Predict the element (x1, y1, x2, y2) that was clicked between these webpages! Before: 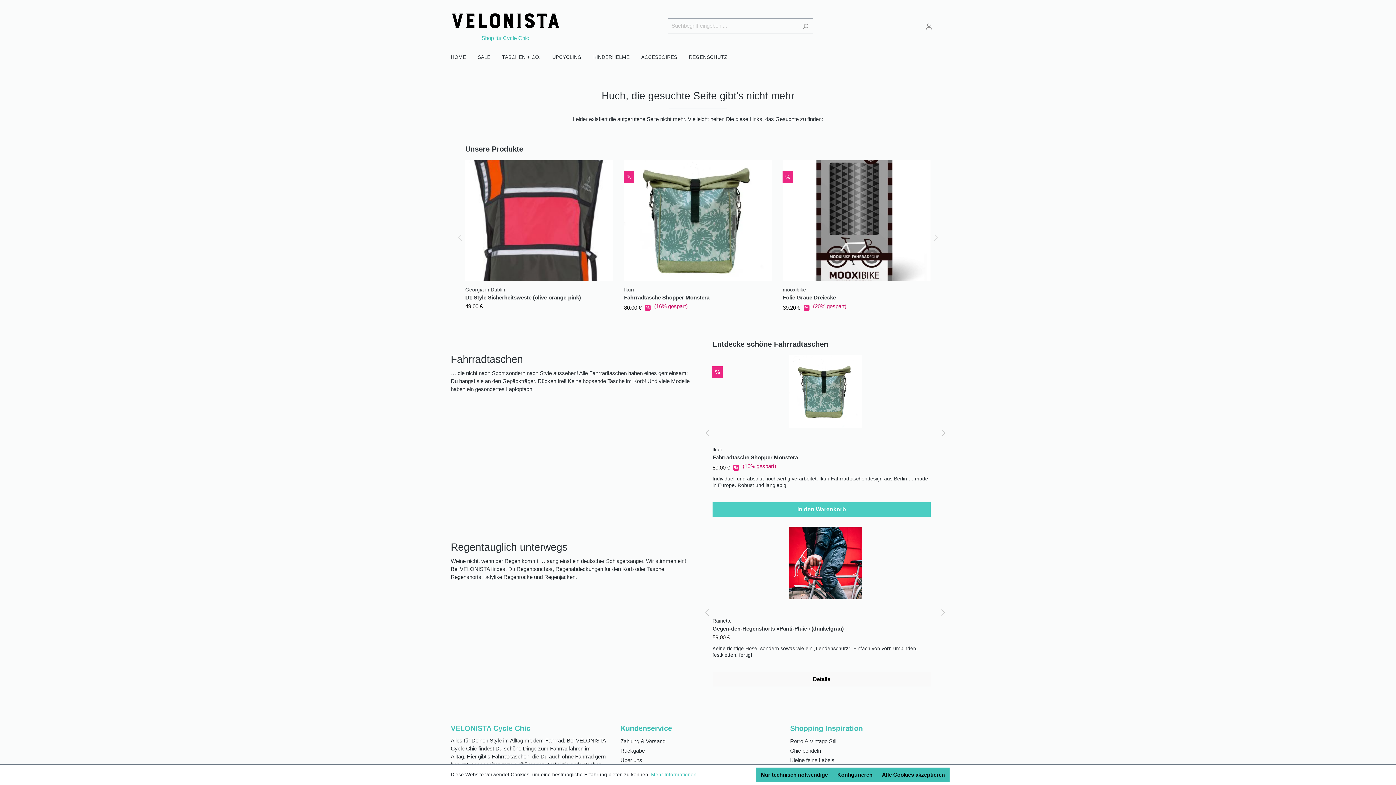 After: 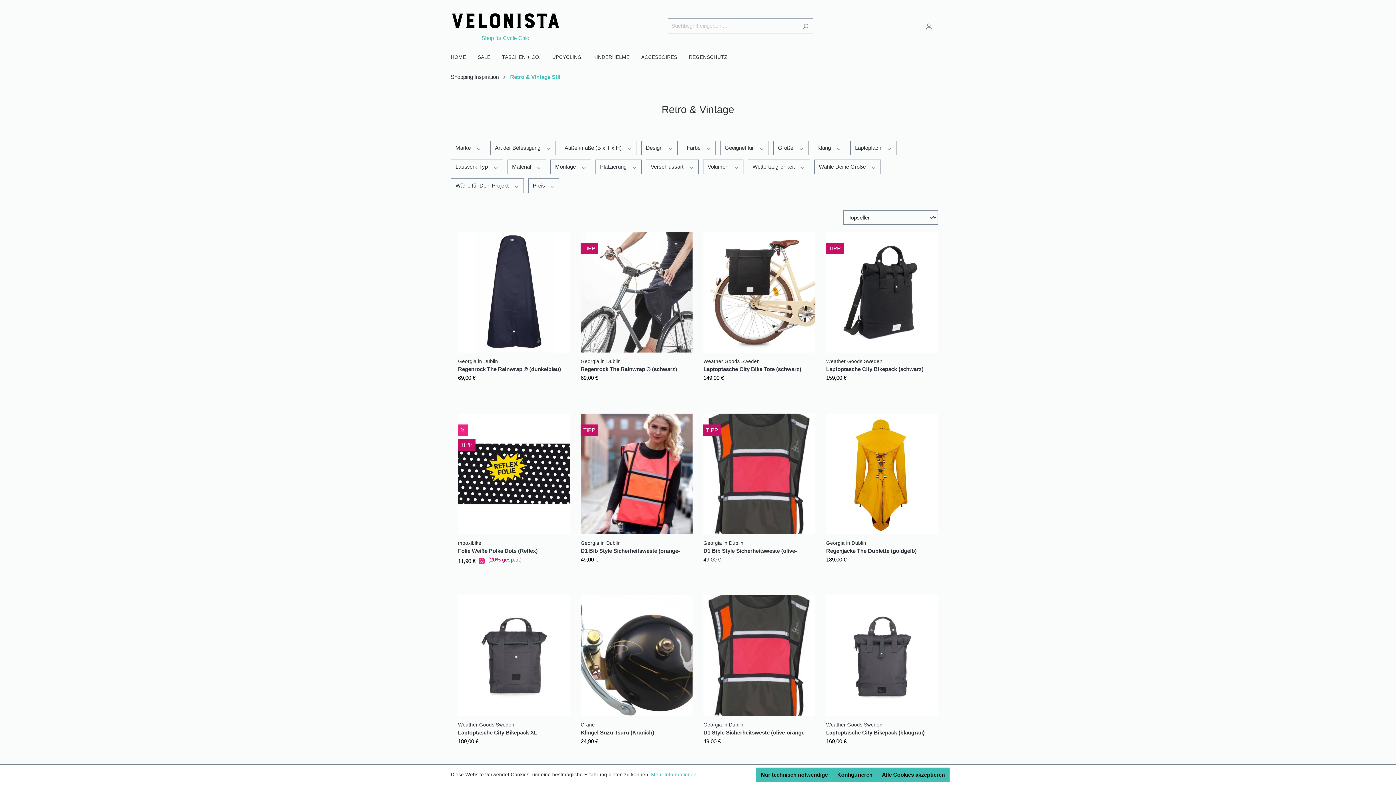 Action: label: Retro & Vintage Stil bbox: (790, 738, 836, 744)